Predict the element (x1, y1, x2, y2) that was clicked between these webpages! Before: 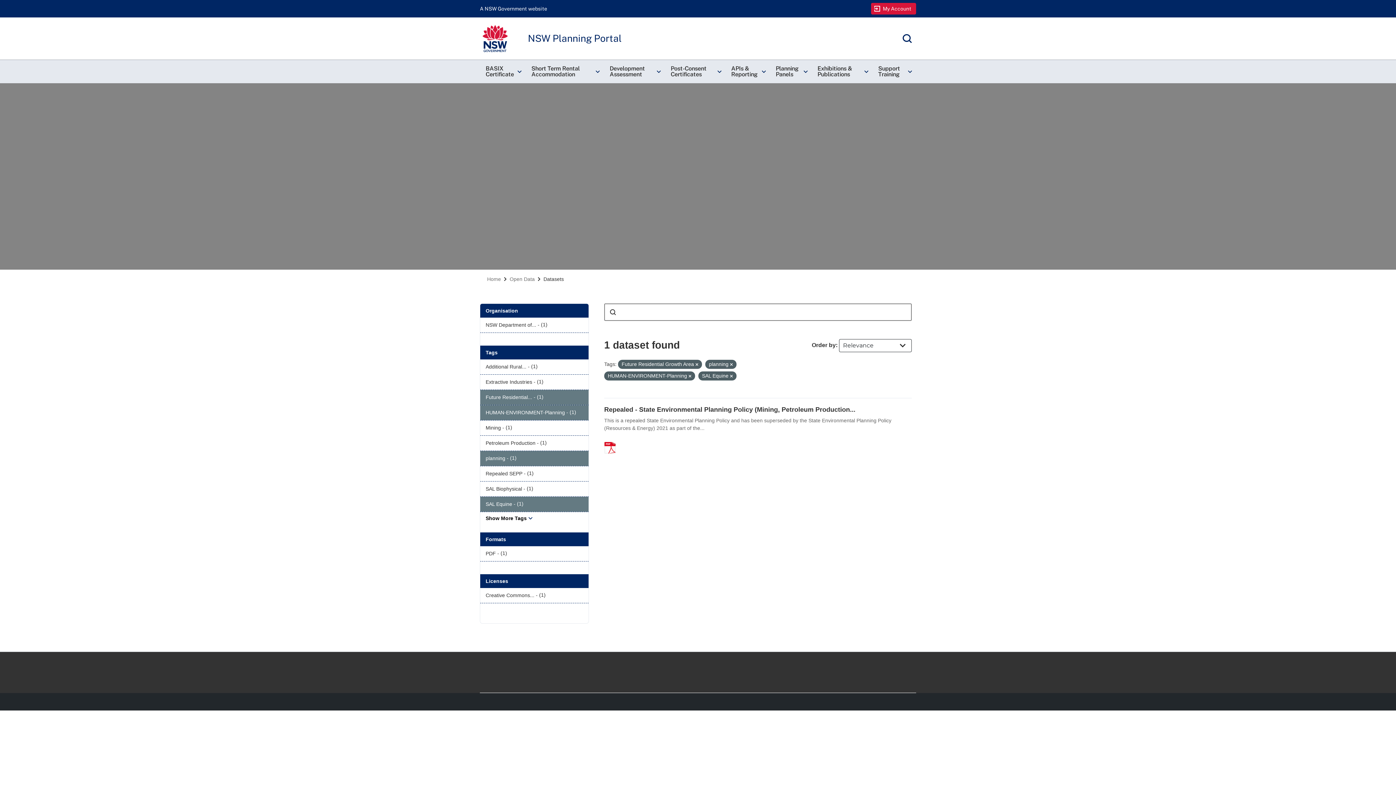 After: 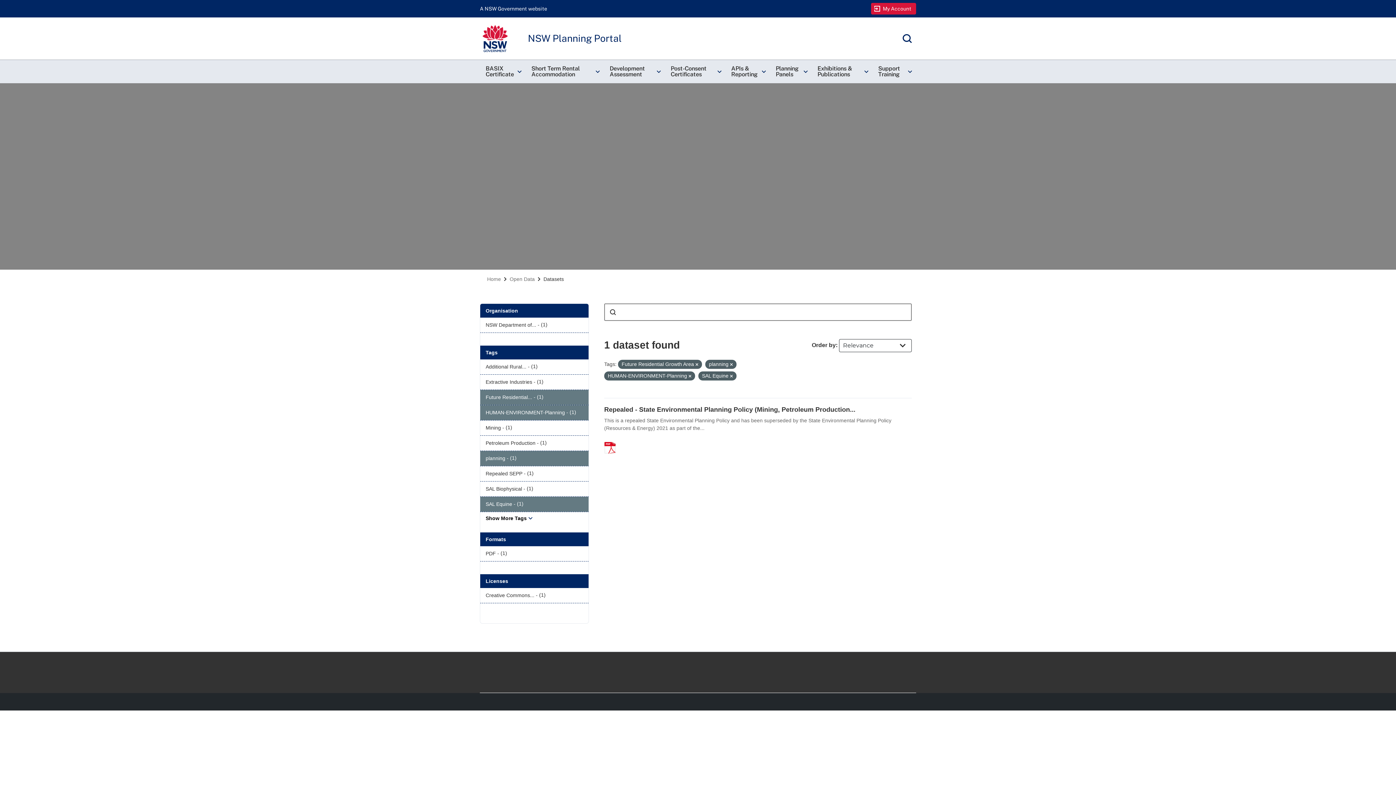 Action: bbox: (604, 303, 621, 321) label: Search button